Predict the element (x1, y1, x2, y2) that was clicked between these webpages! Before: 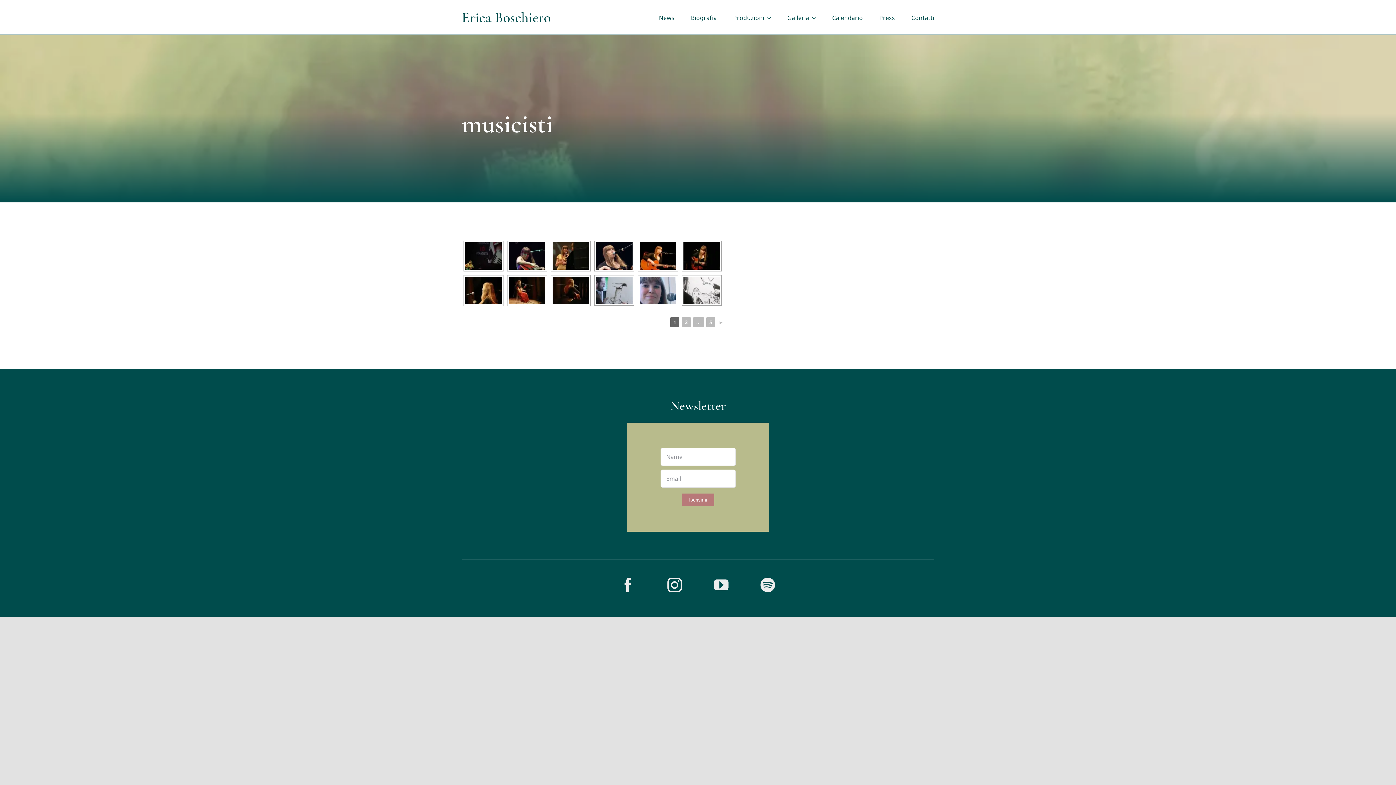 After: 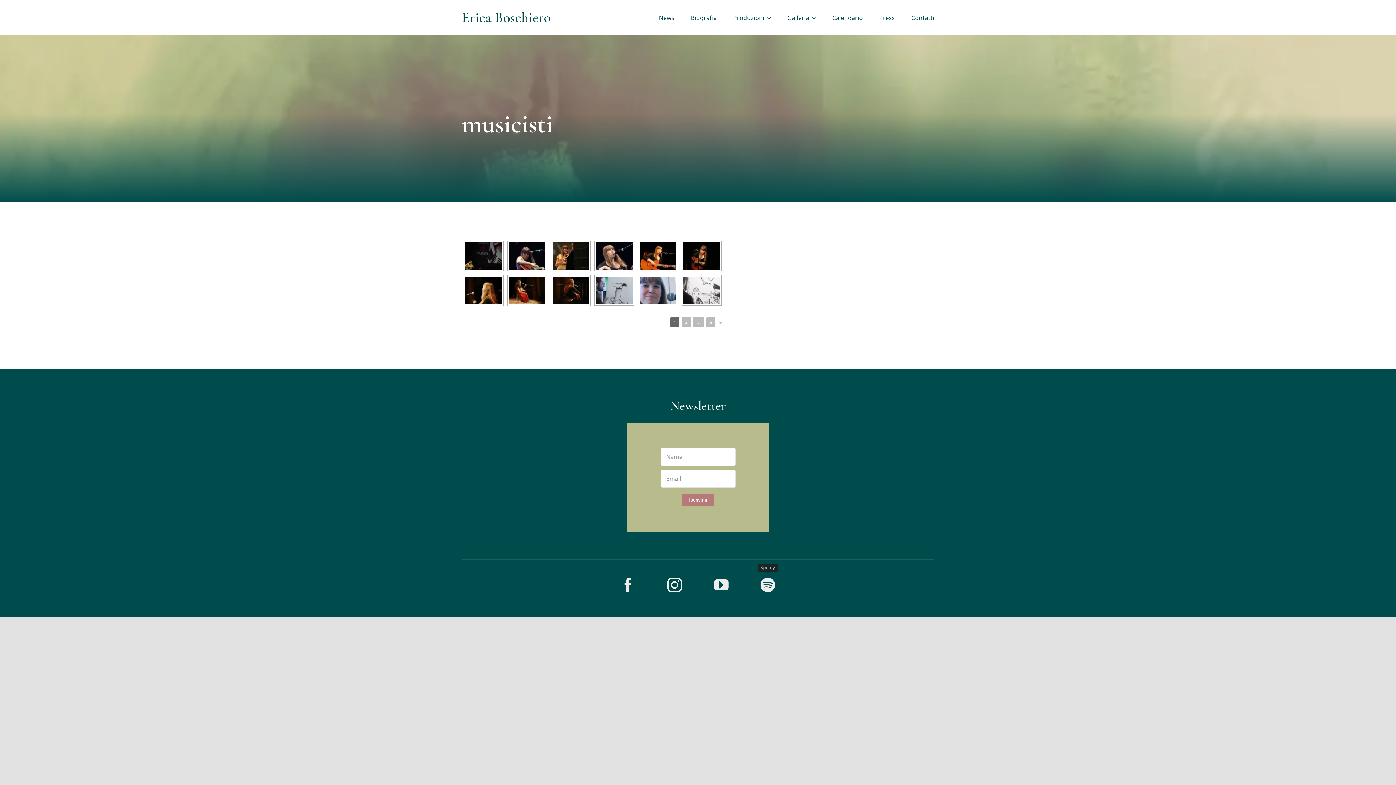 Action: label: spotify bbox: (746, 574, 789, 595)